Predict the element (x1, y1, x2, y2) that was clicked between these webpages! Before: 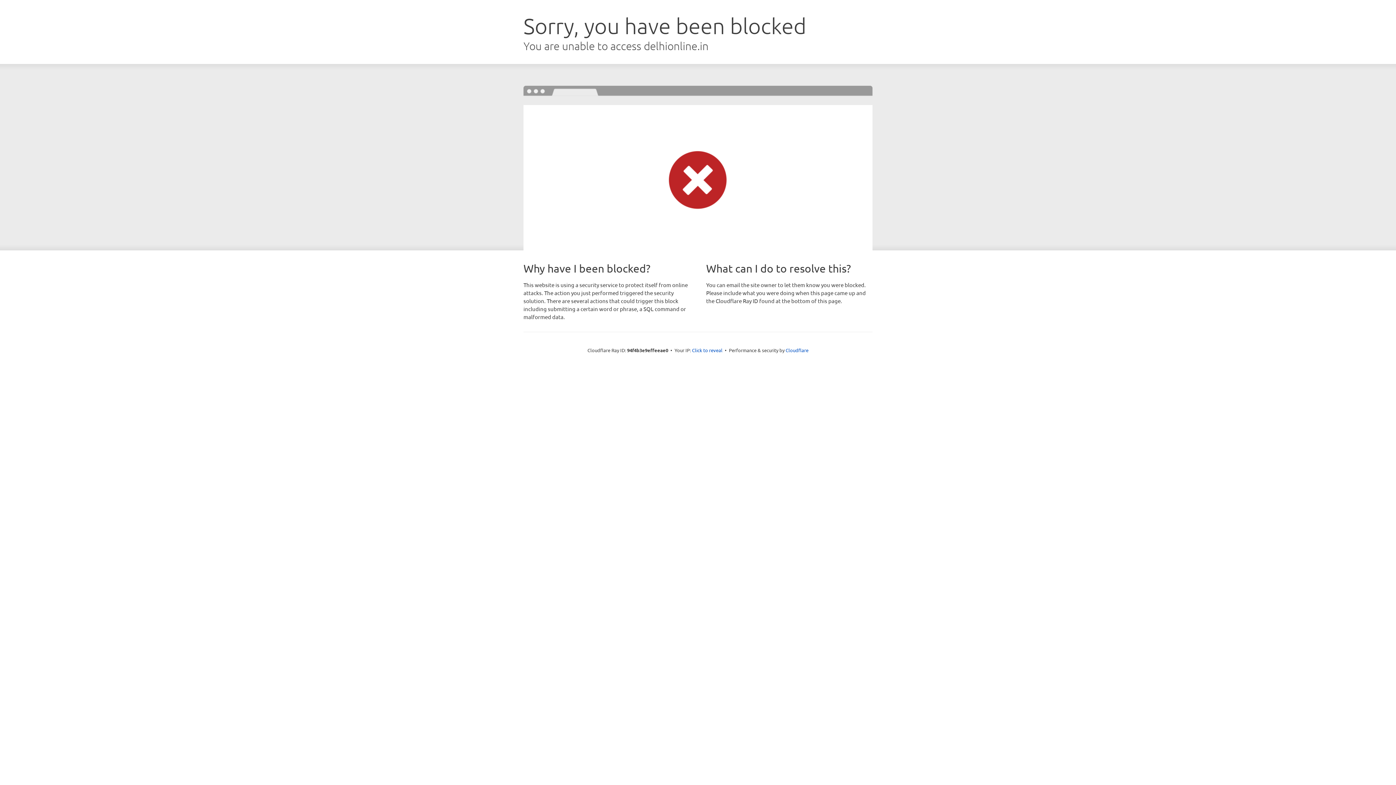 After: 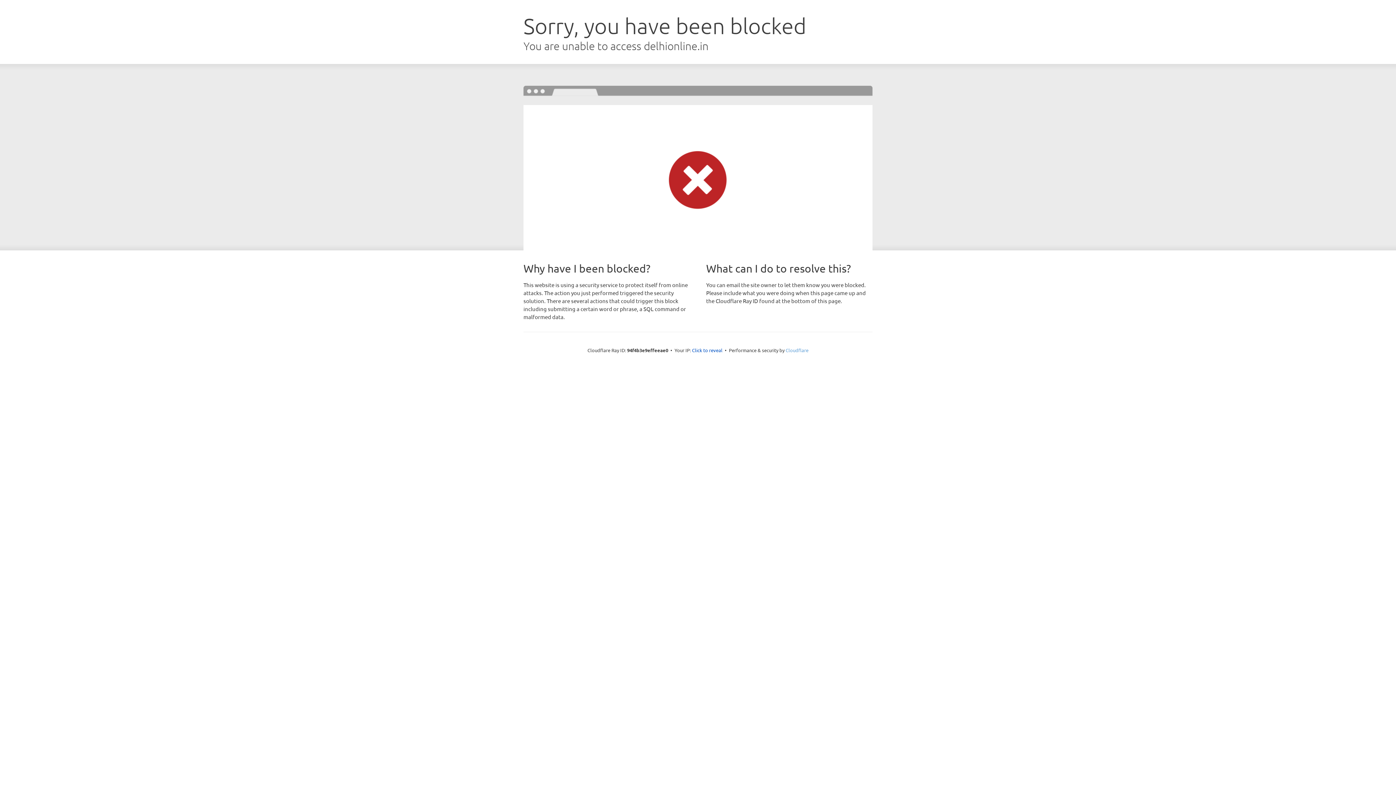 Action: bbox: (785, 347, 808, 353) label: Cloudflare